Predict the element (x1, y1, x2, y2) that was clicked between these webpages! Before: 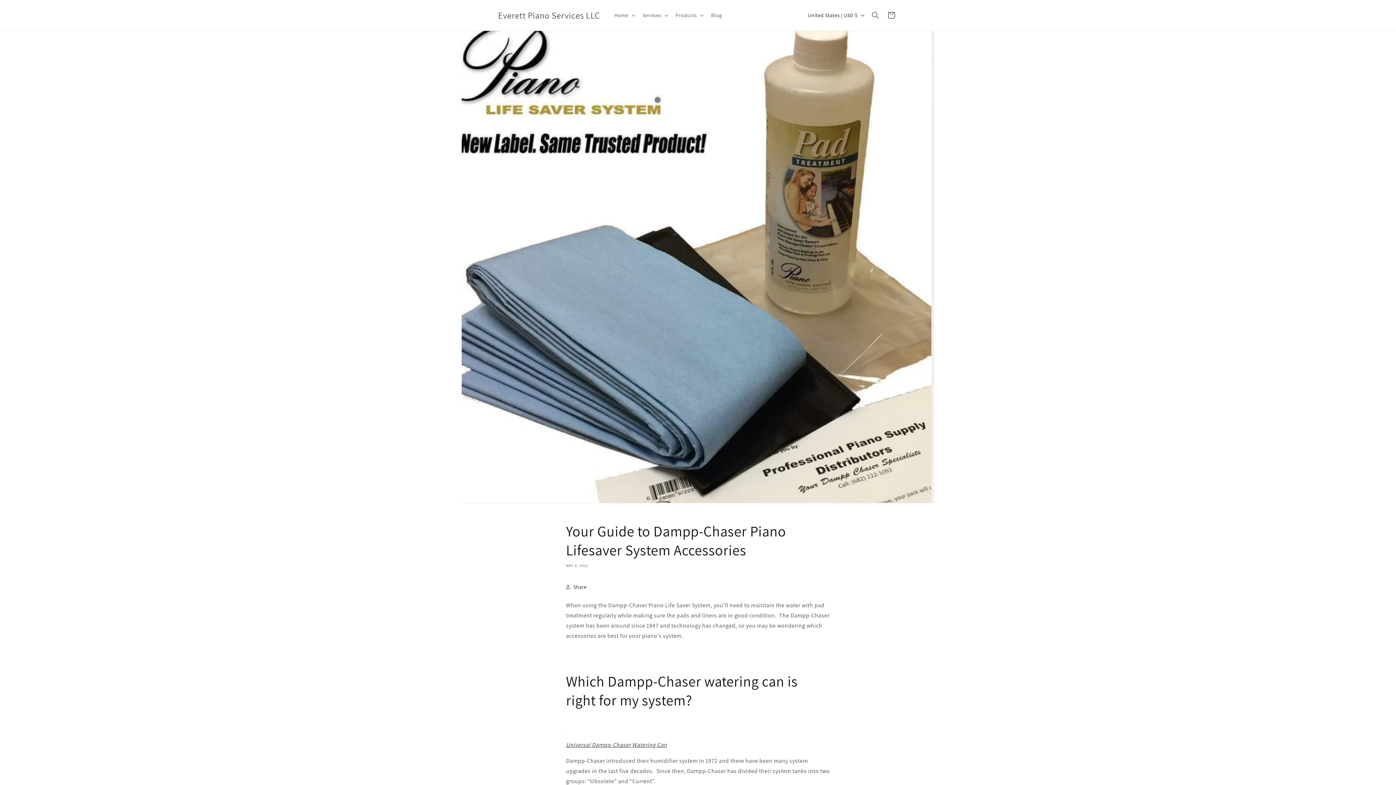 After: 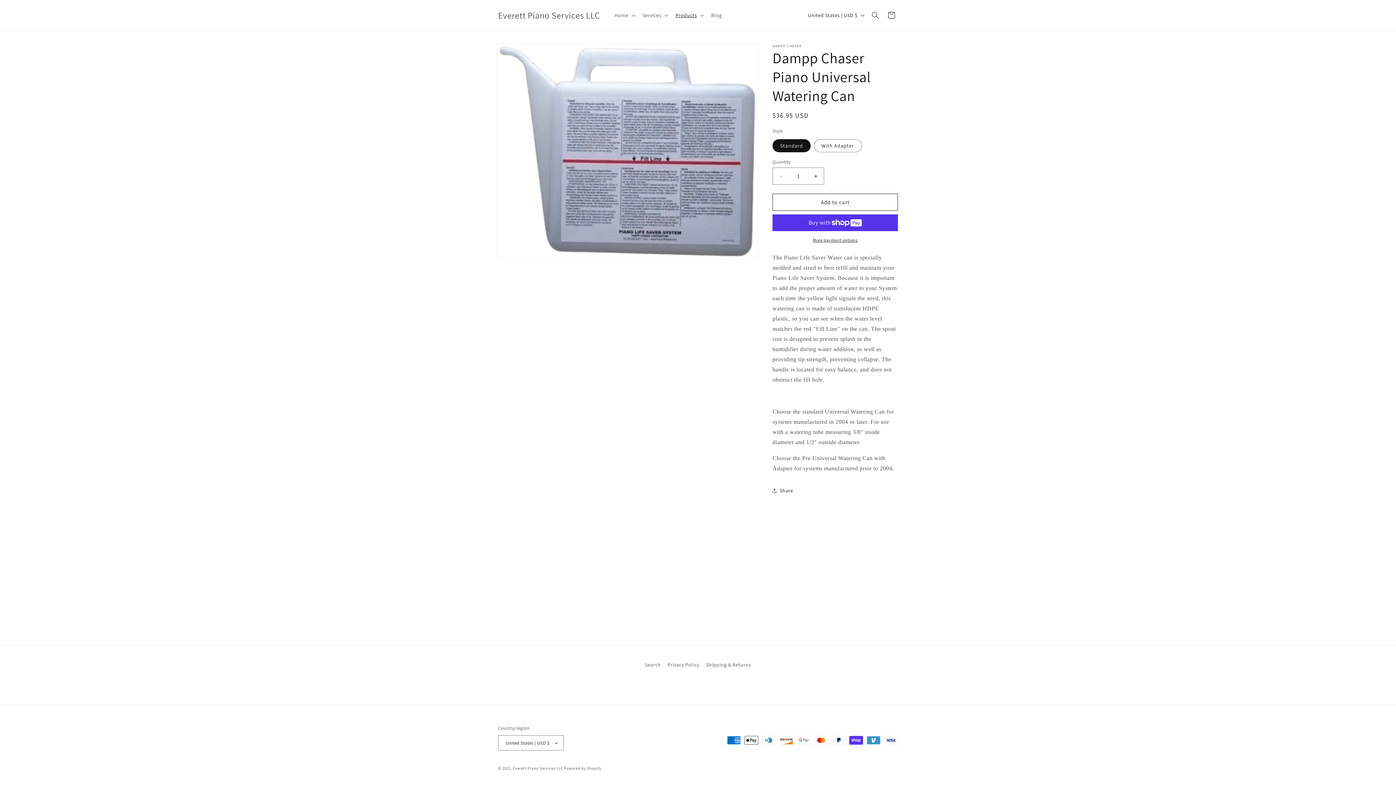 Action: label: Universal Dampp-Chaser Watering Can bbox: (566, 741, 667, 749)